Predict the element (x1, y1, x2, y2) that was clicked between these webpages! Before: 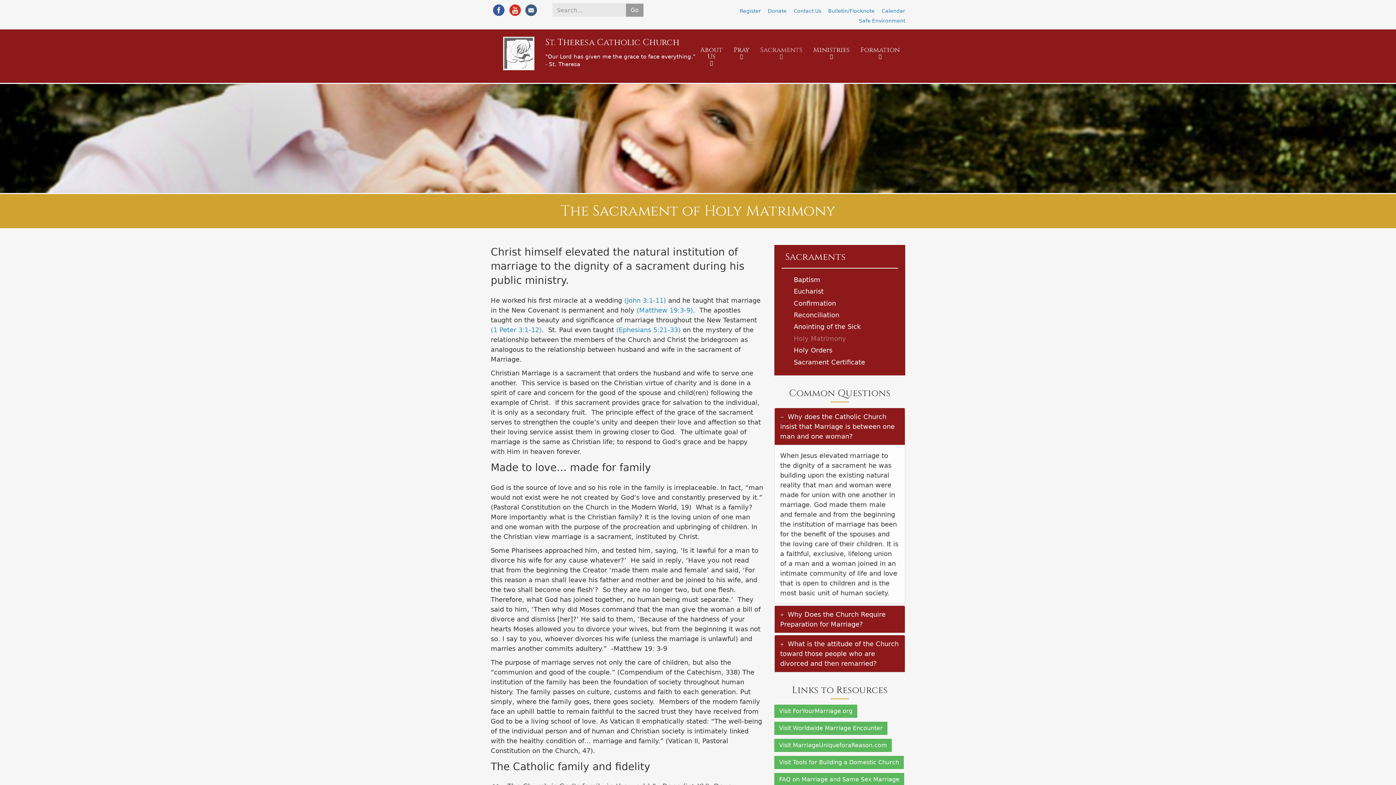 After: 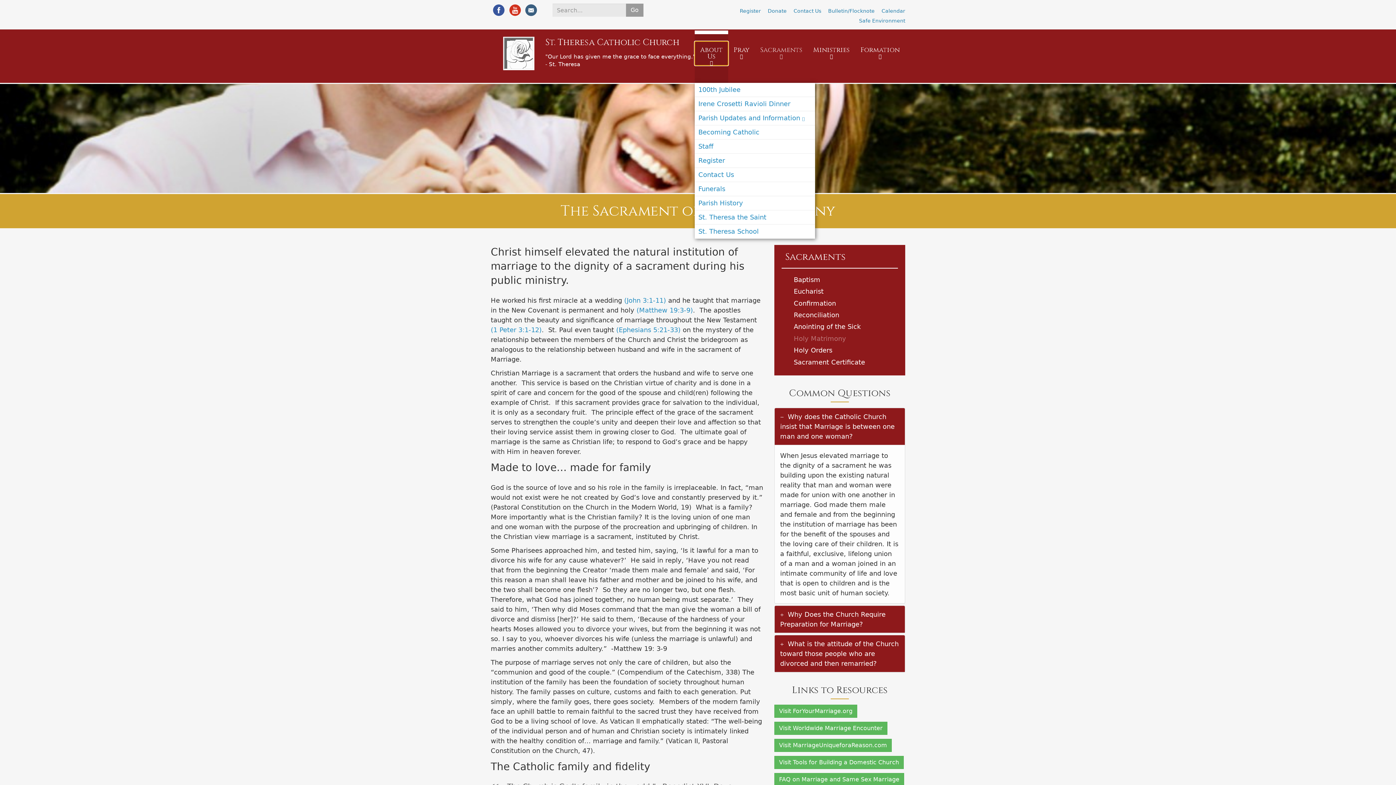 Action: bbox: (694, 41, 728, 65) label: About Us